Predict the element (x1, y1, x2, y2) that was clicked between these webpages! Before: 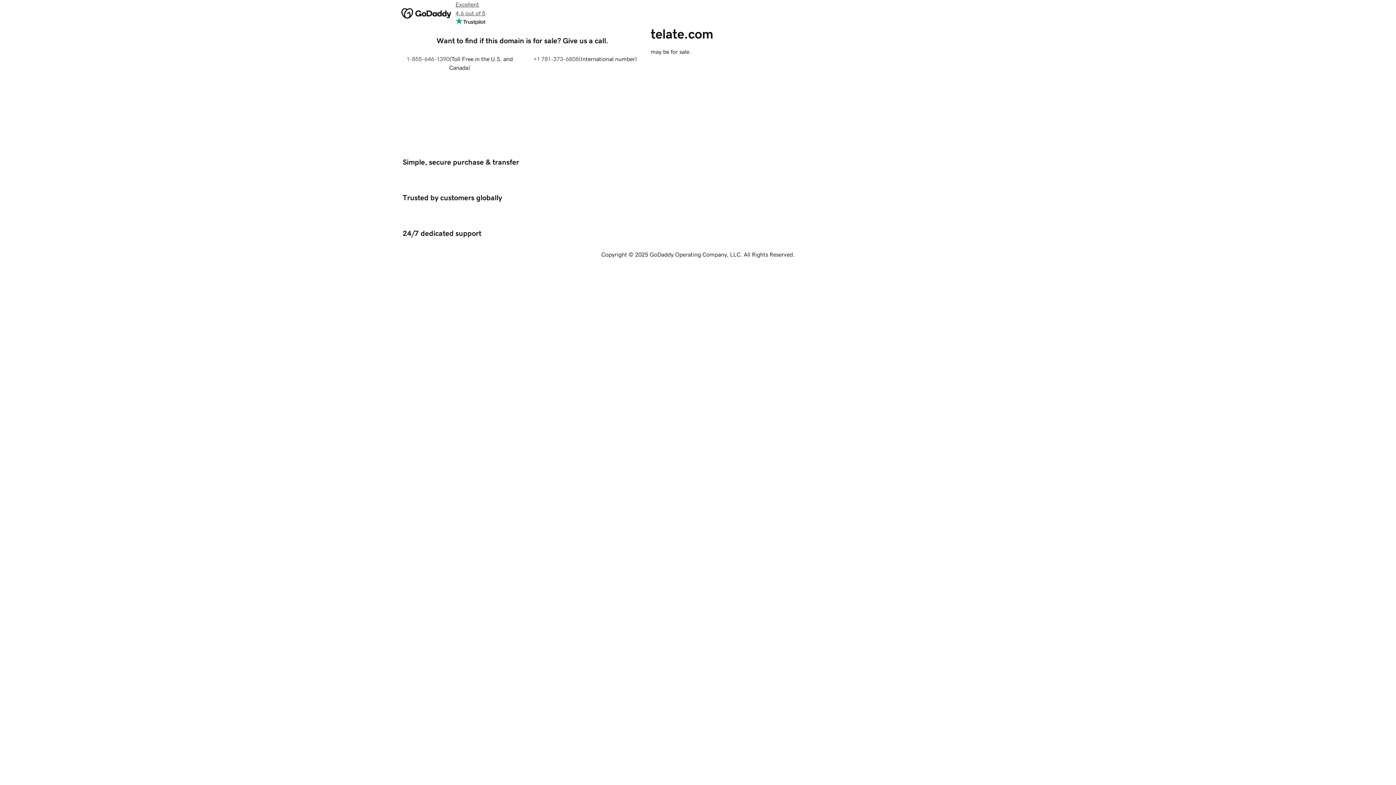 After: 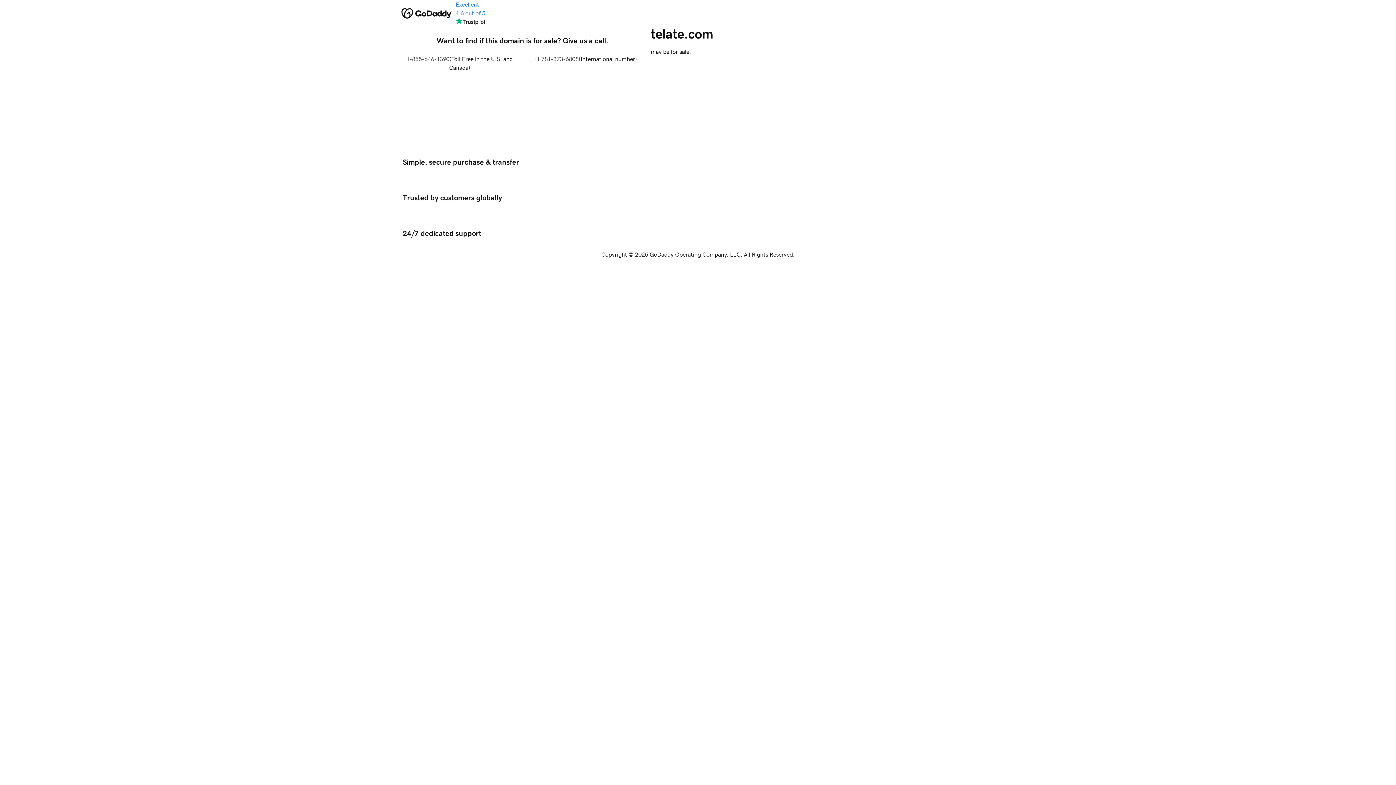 Action: label: Excellent
4.6 out of 5 bbox: (455, 0, 485, 26)